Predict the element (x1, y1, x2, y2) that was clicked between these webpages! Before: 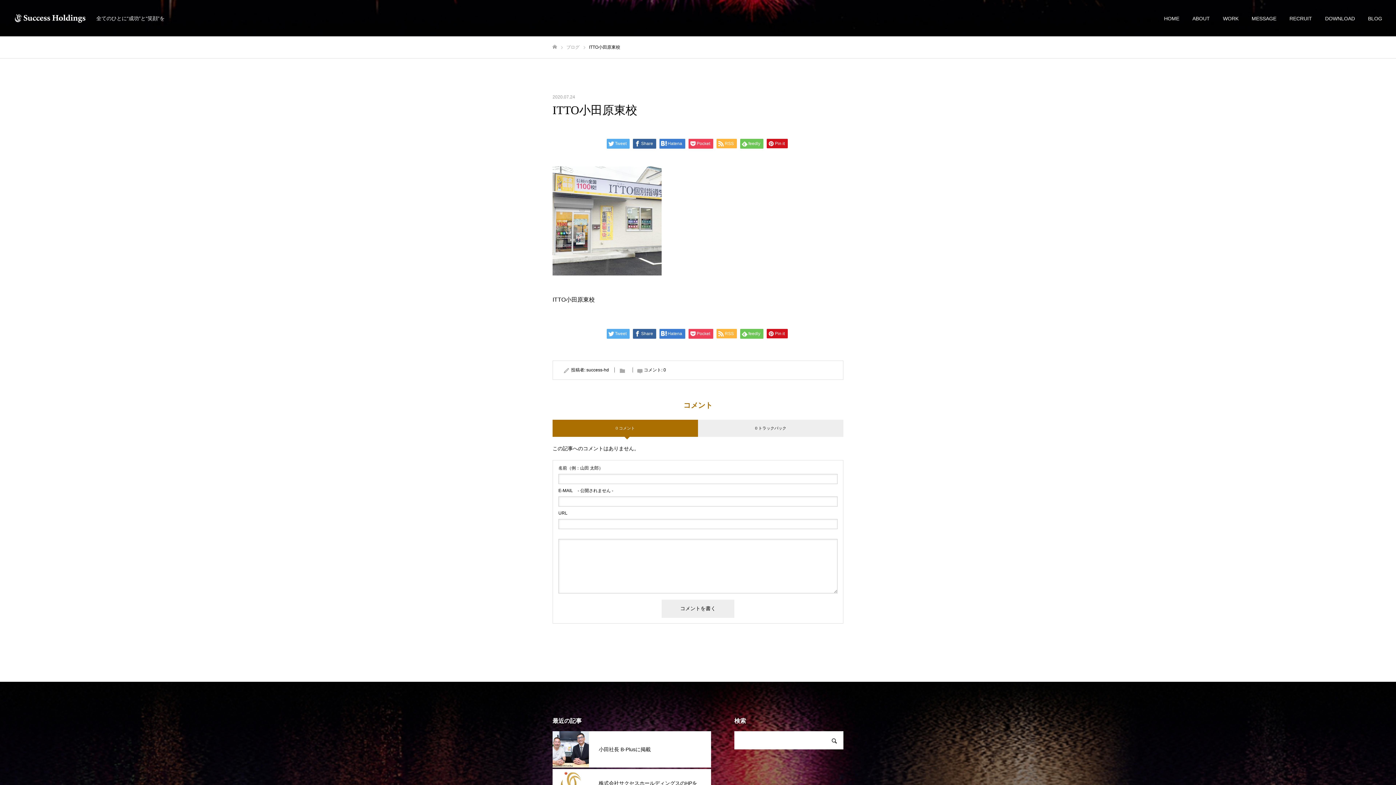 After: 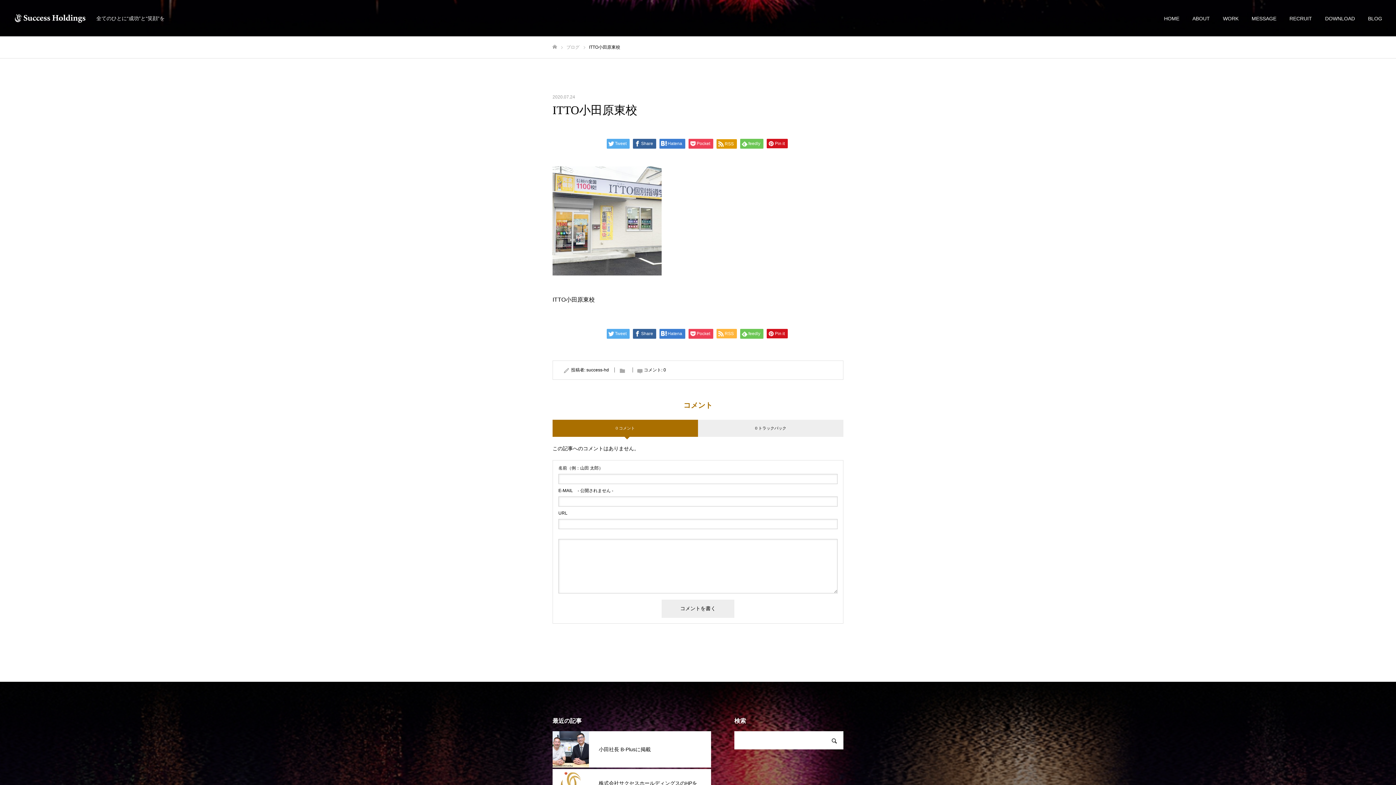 Action: label: RSS bbox: (716, 138, 736, 148)